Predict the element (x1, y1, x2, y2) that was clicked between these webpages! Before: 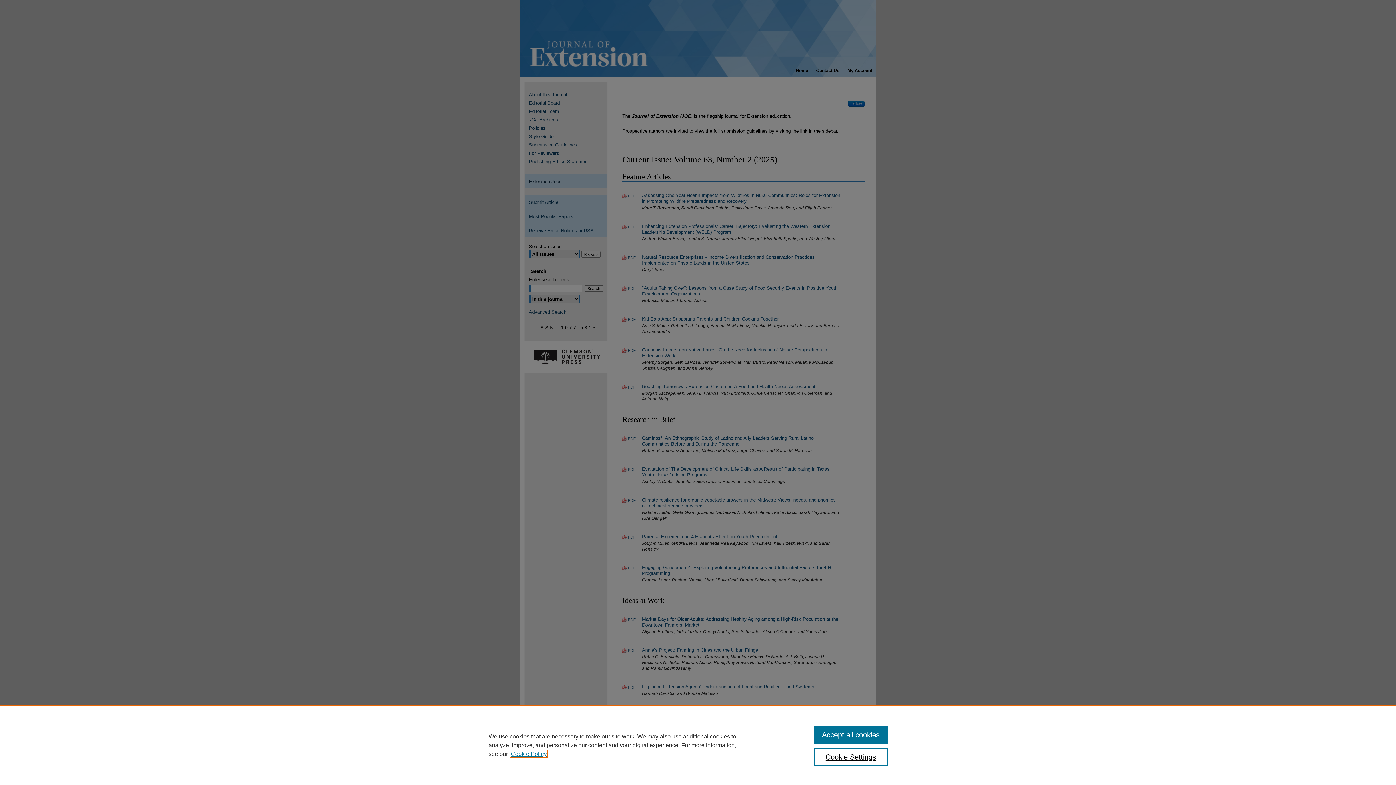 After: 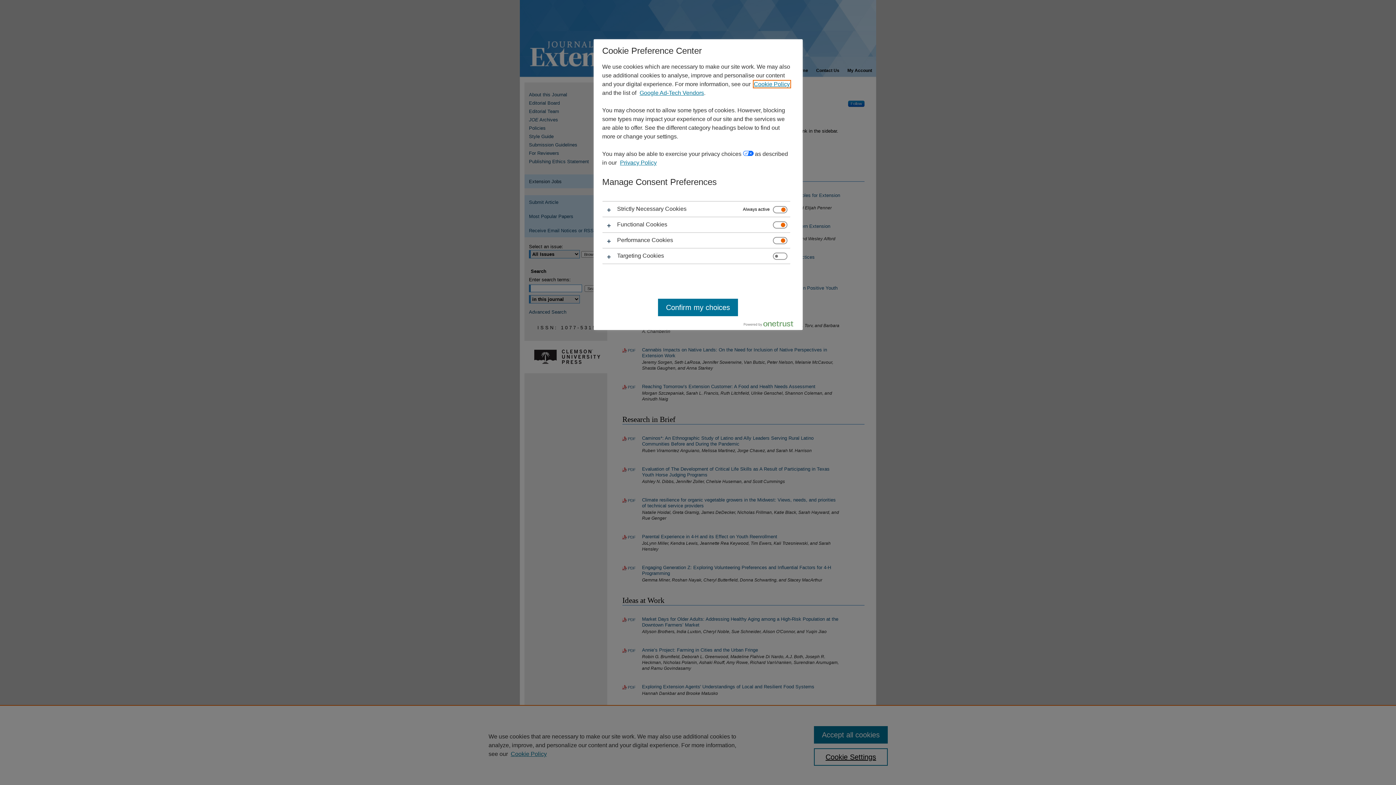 Action: bbox: (814, 748, 887, 766) label: Cookie Settings